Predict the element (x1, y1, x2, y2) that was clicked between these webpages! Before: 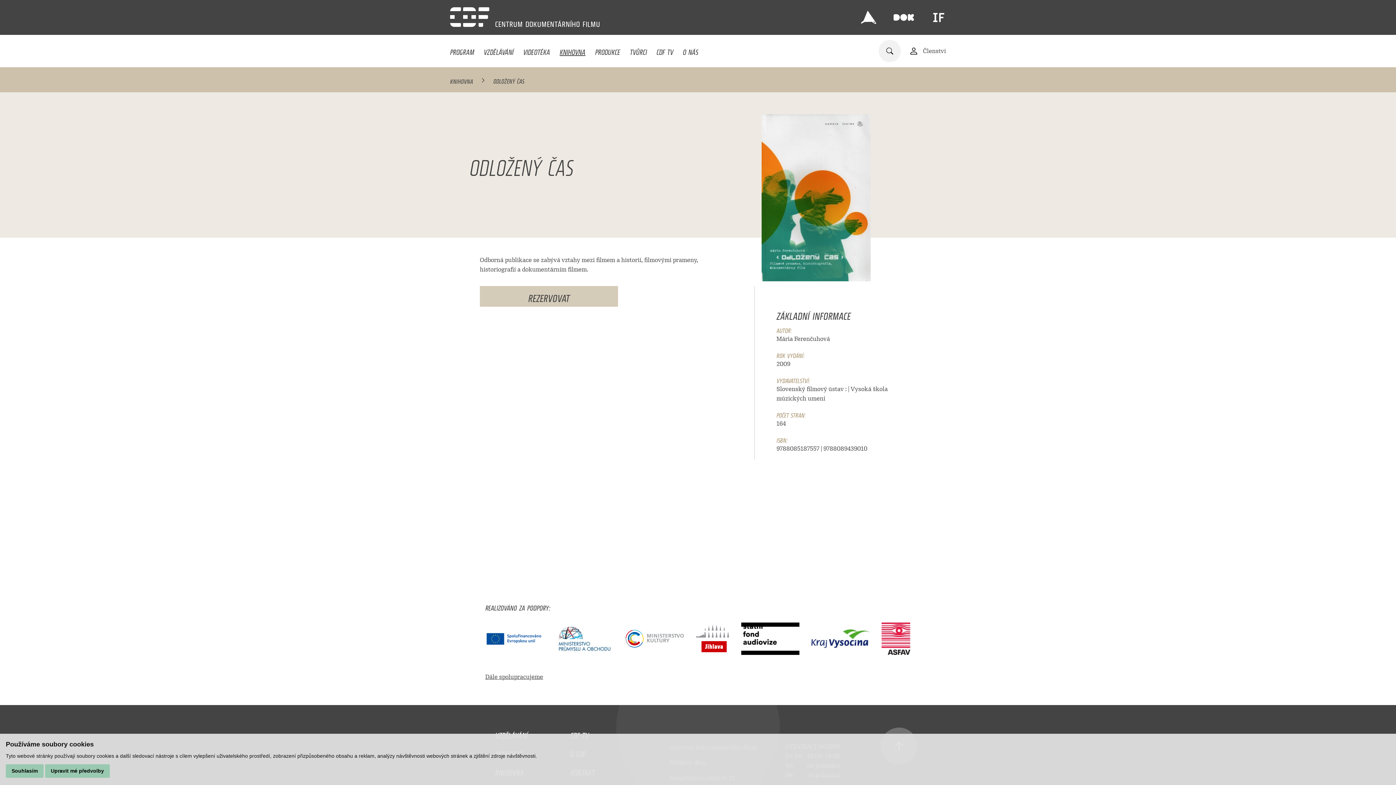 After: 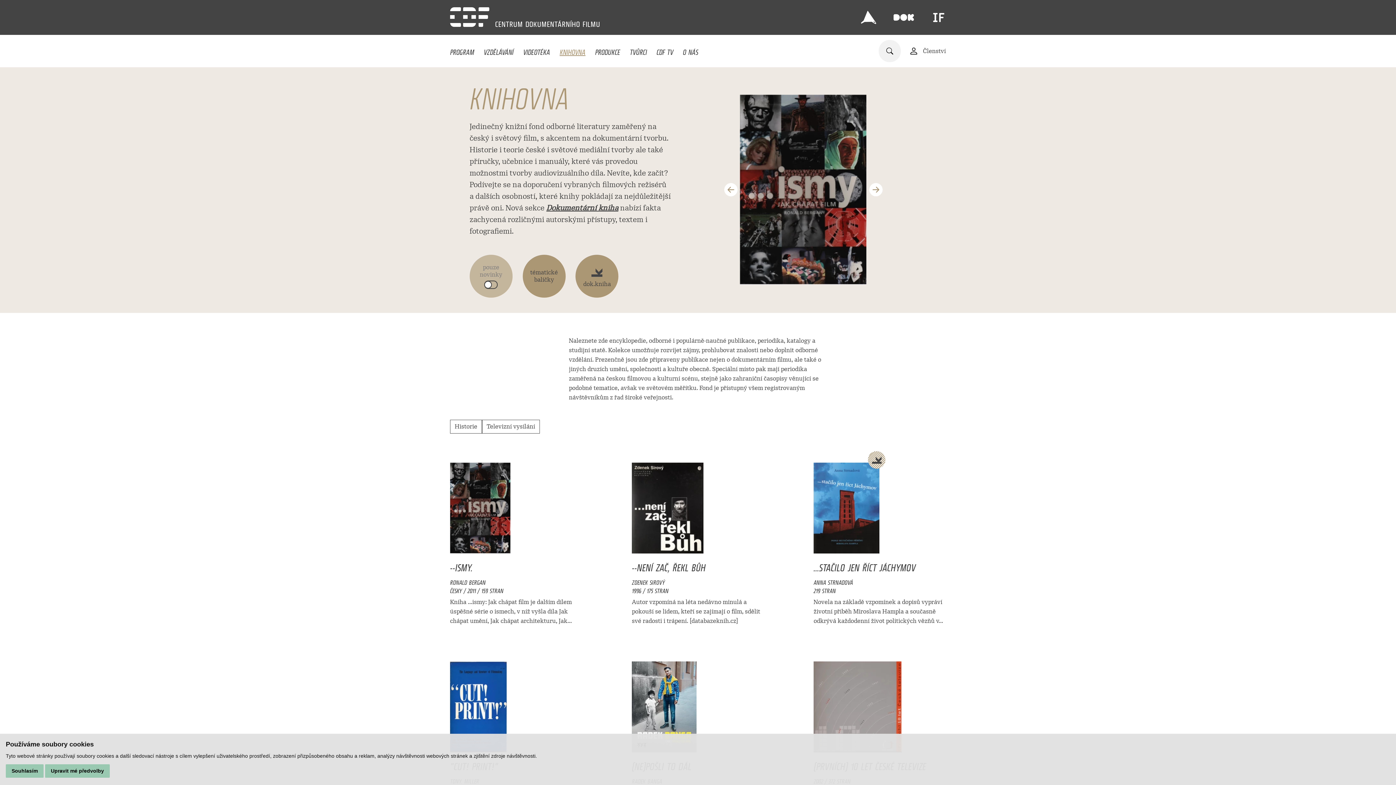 Action: label: KNIHOVNA bbox: (450, 74, 473, 85)